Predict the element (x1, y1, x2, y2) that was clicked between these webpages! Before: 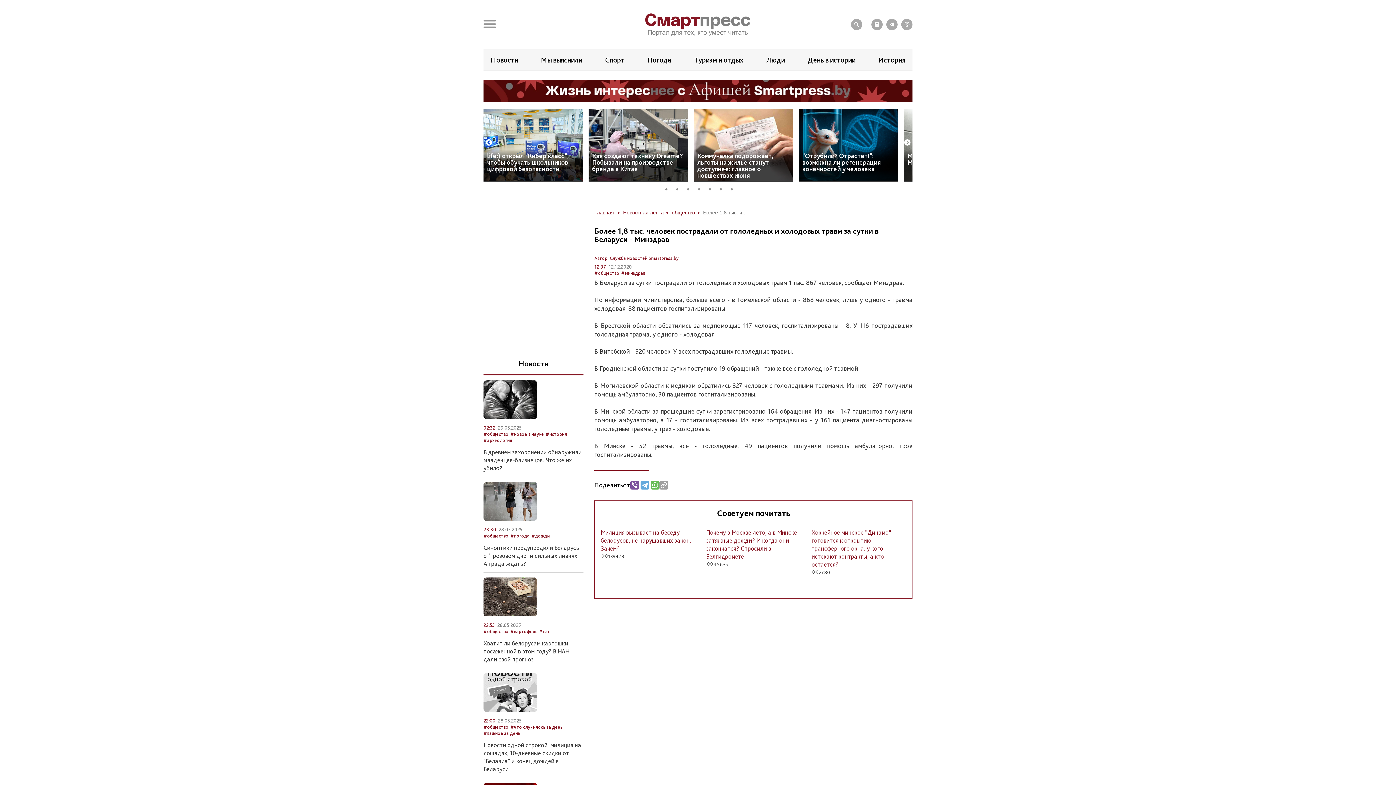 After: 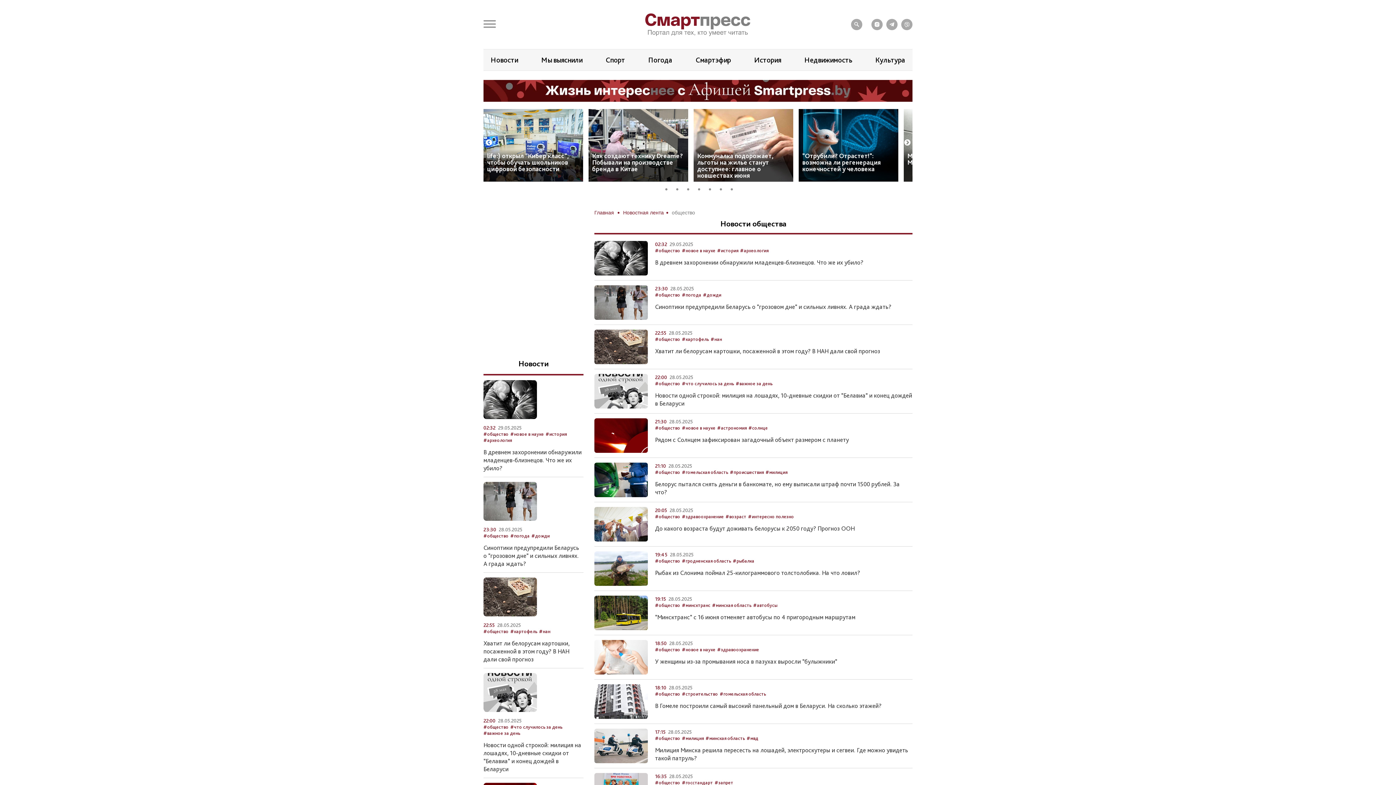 Action: label: #общество bbox: (483, 628, 508, 634)